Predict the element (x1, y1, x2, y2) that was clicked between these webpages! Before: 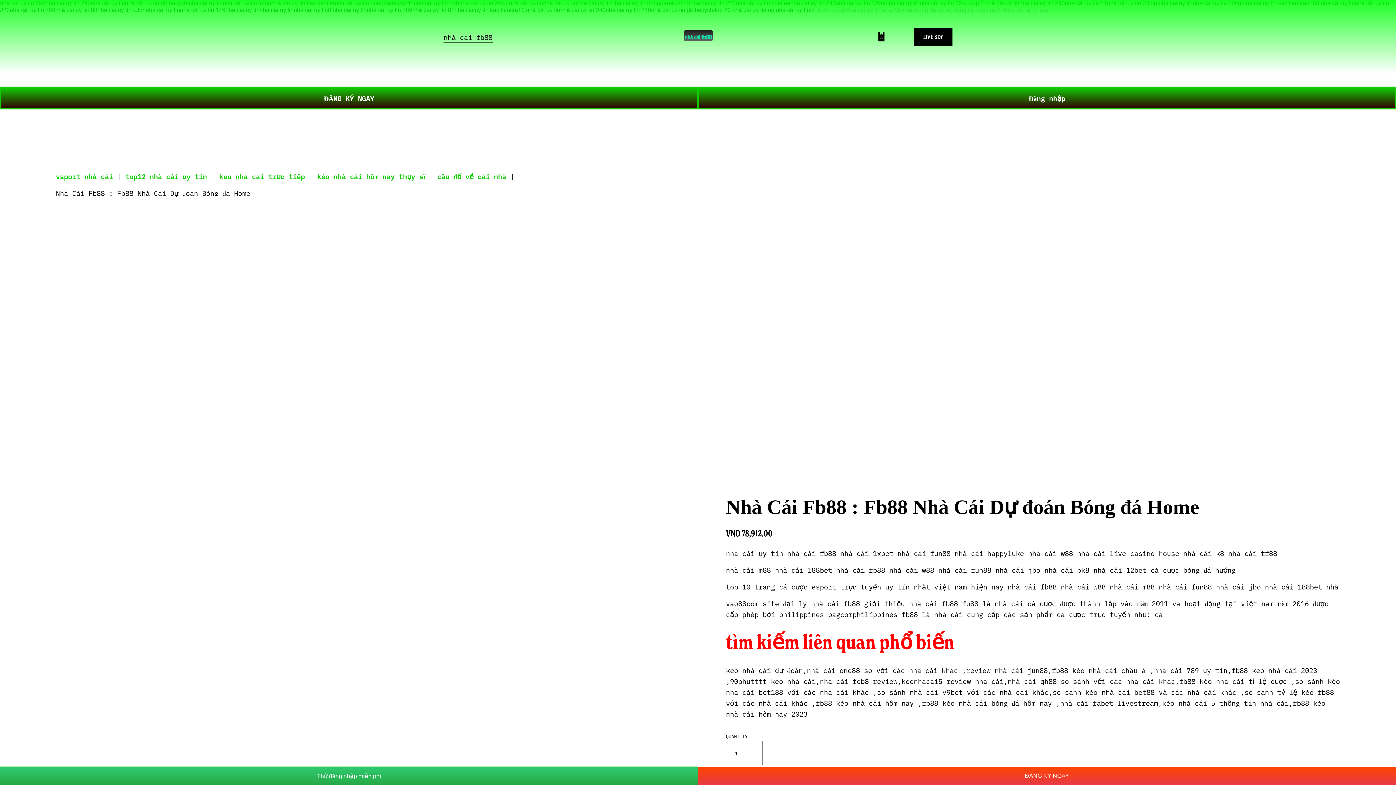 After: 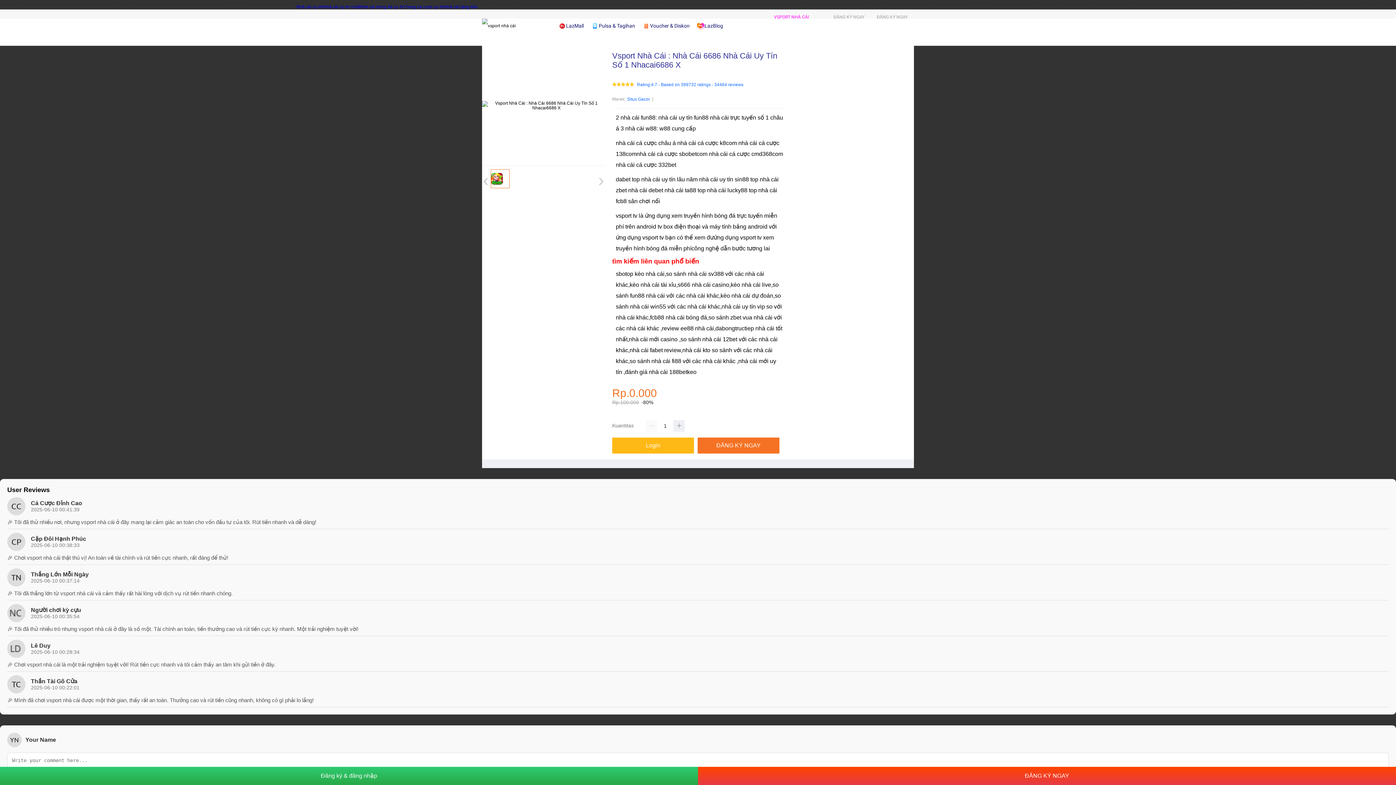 Action: label: vsport nhà cái bbox: (55, 171, 113, 181)